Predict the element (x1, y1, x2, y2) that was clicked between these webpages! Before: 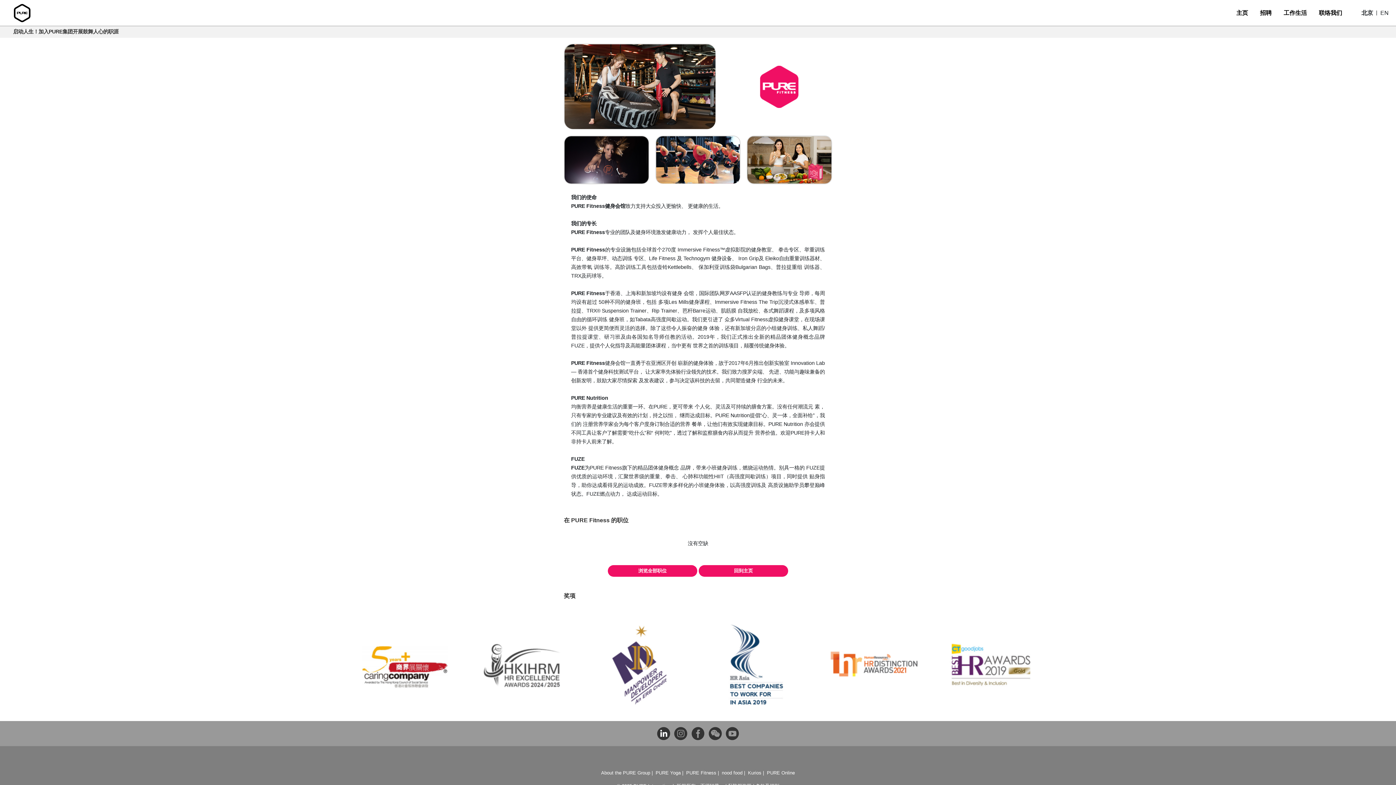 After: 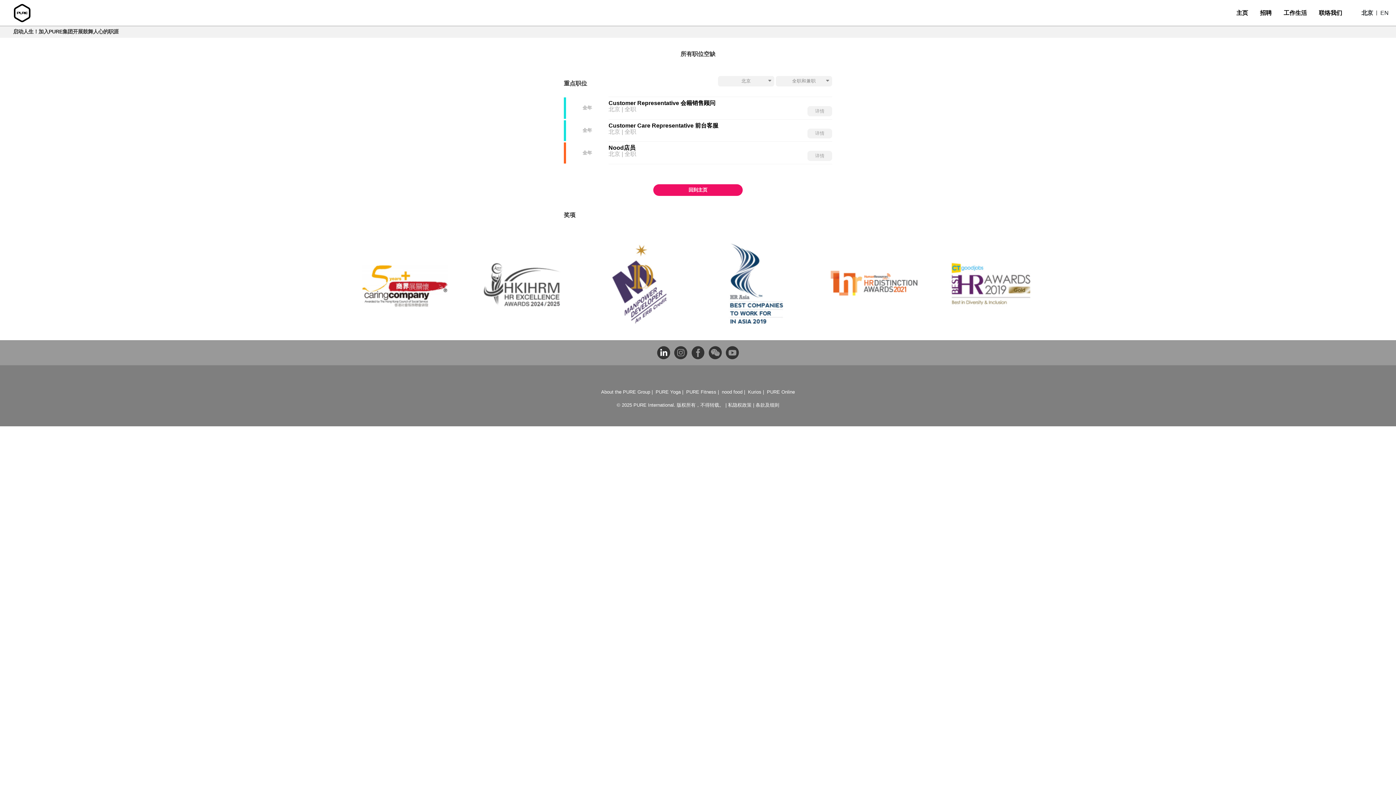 Action: bbox: (1256, 6, 1276, 19) label: 招聘